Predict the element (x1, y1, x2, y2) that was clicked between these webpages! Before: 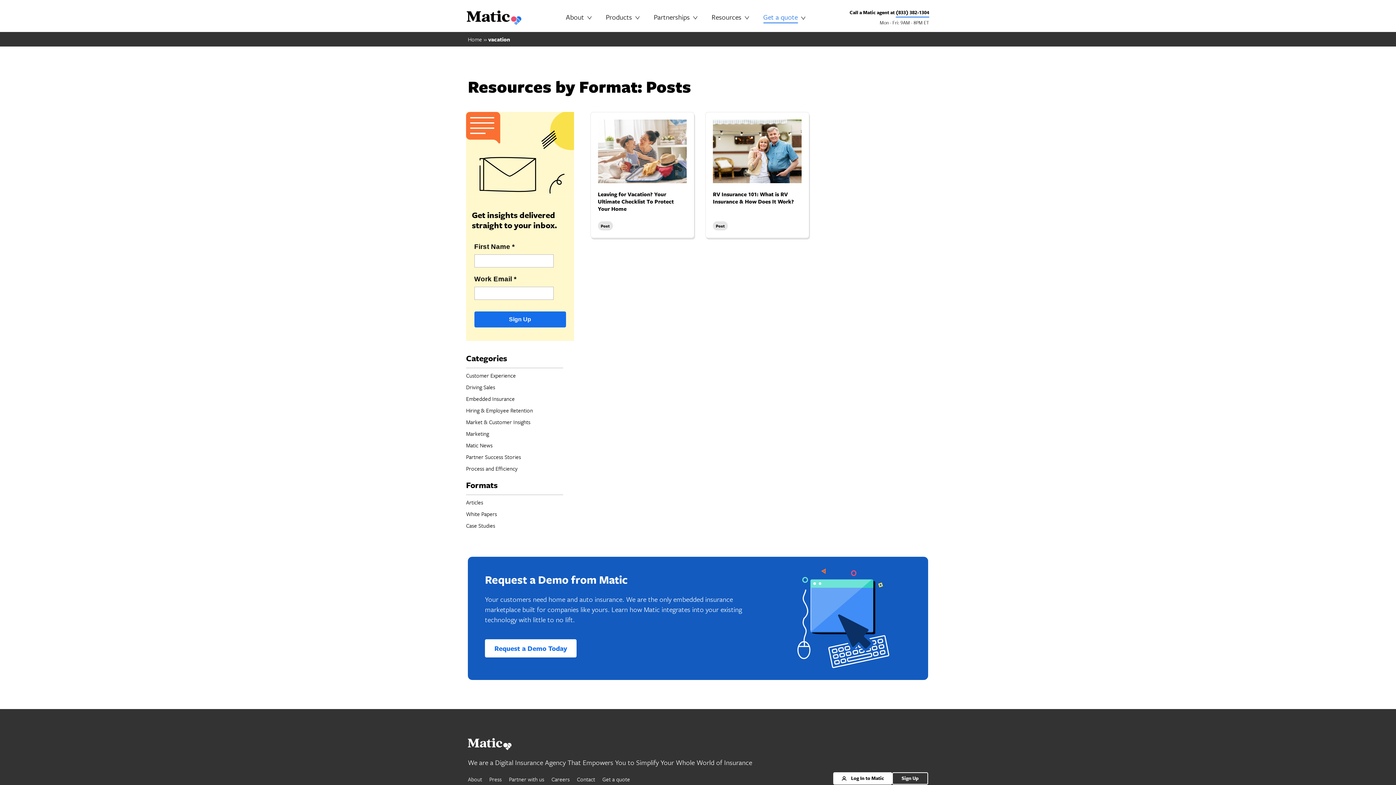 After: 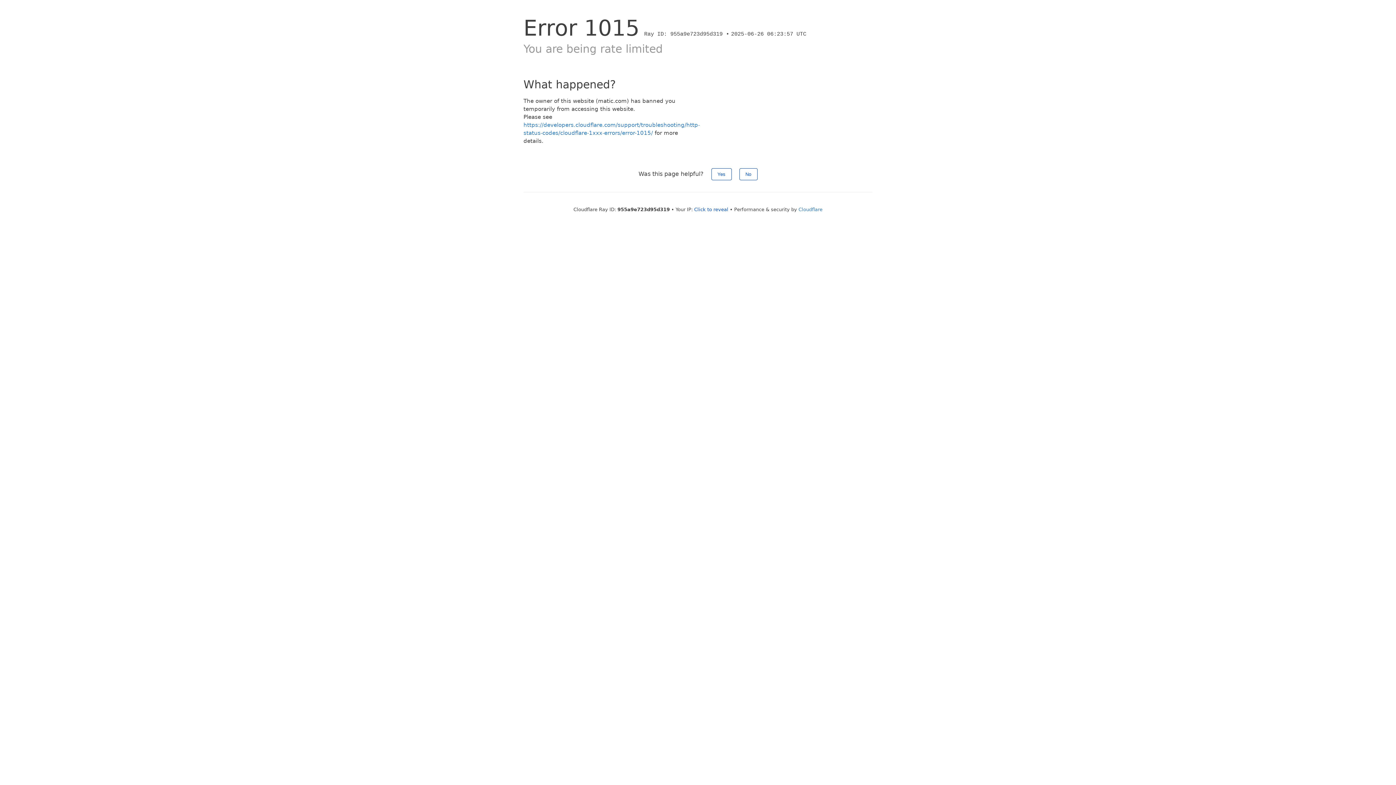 Action: bbox: (466, 429, 489, 437) label: Marketing